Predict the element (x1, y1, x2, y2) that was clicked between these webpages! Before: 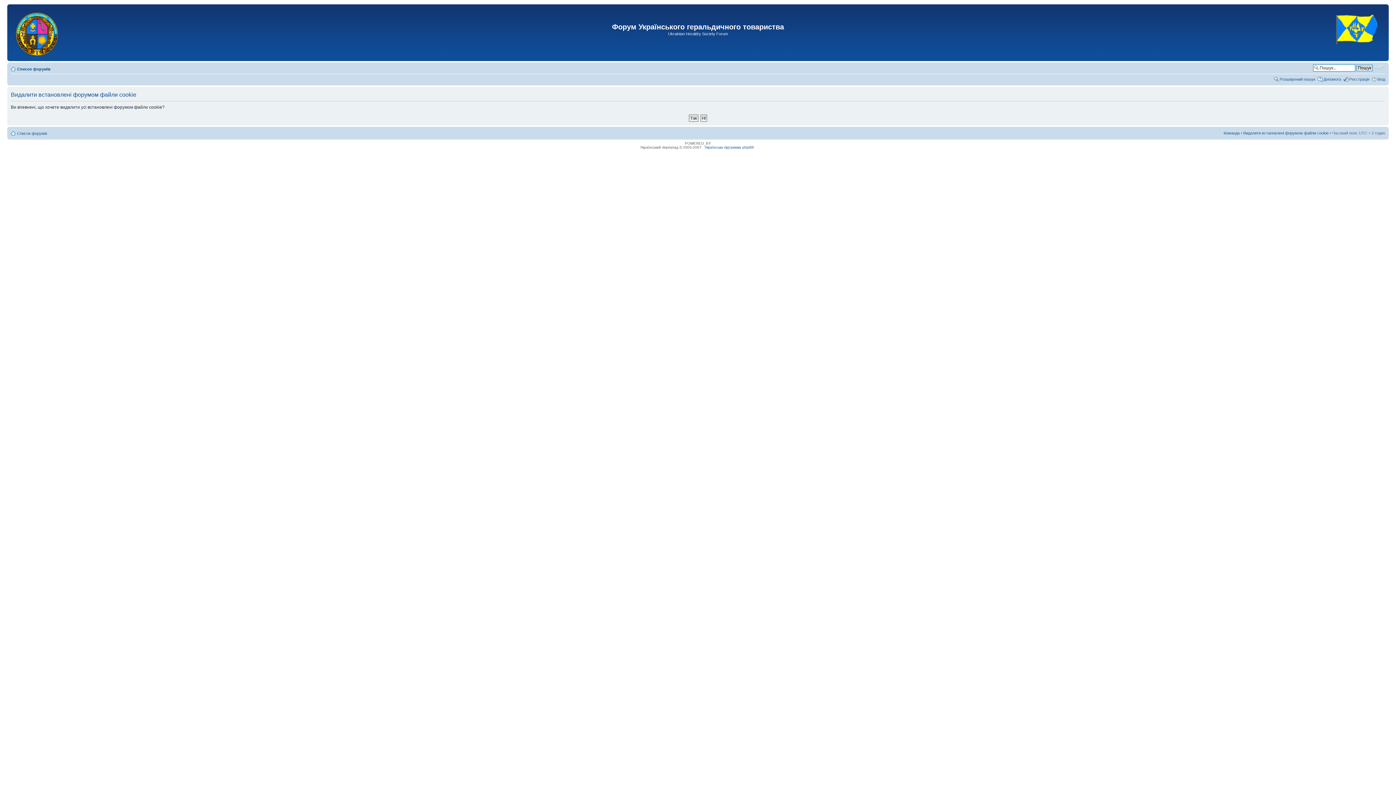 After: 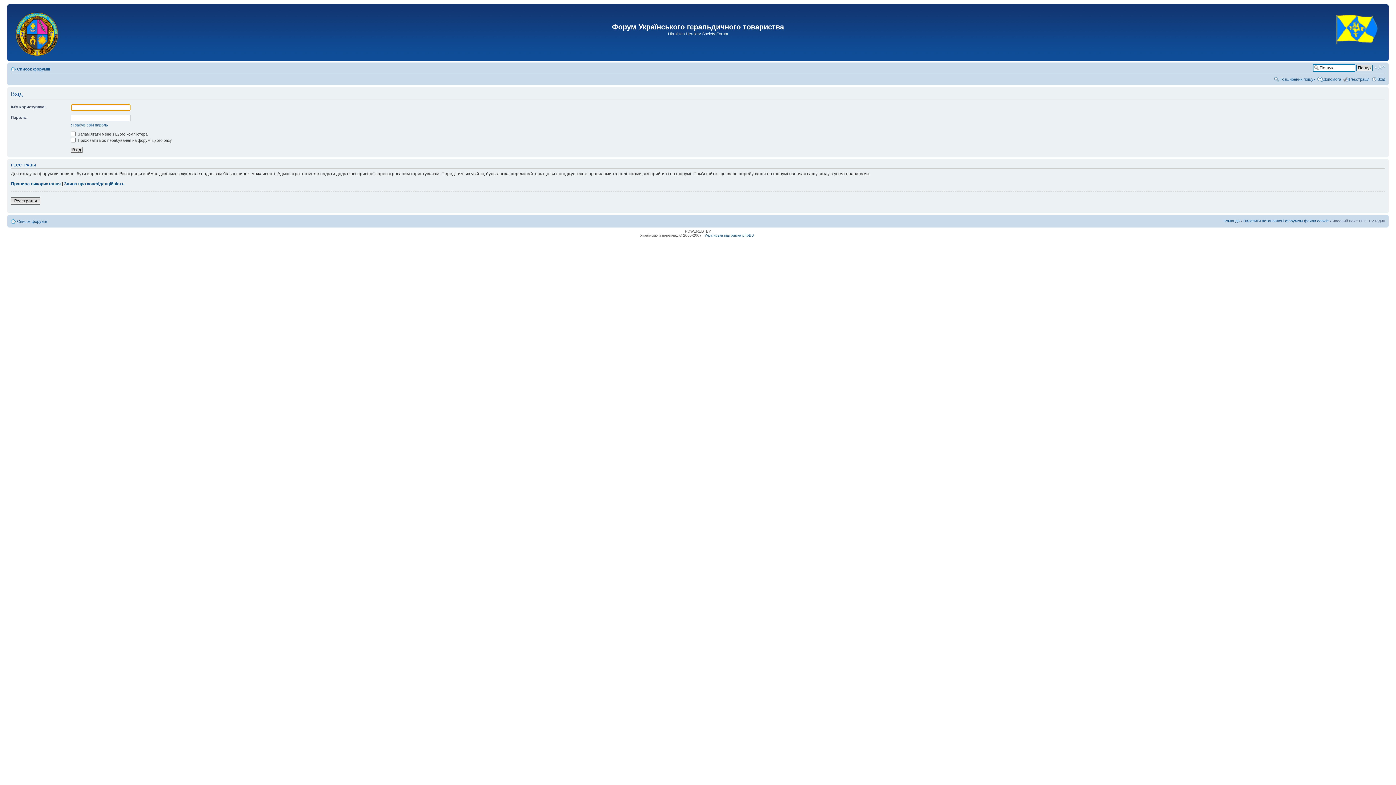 Action: bbox: (1377, 77, 1385, 81) label: Вхід